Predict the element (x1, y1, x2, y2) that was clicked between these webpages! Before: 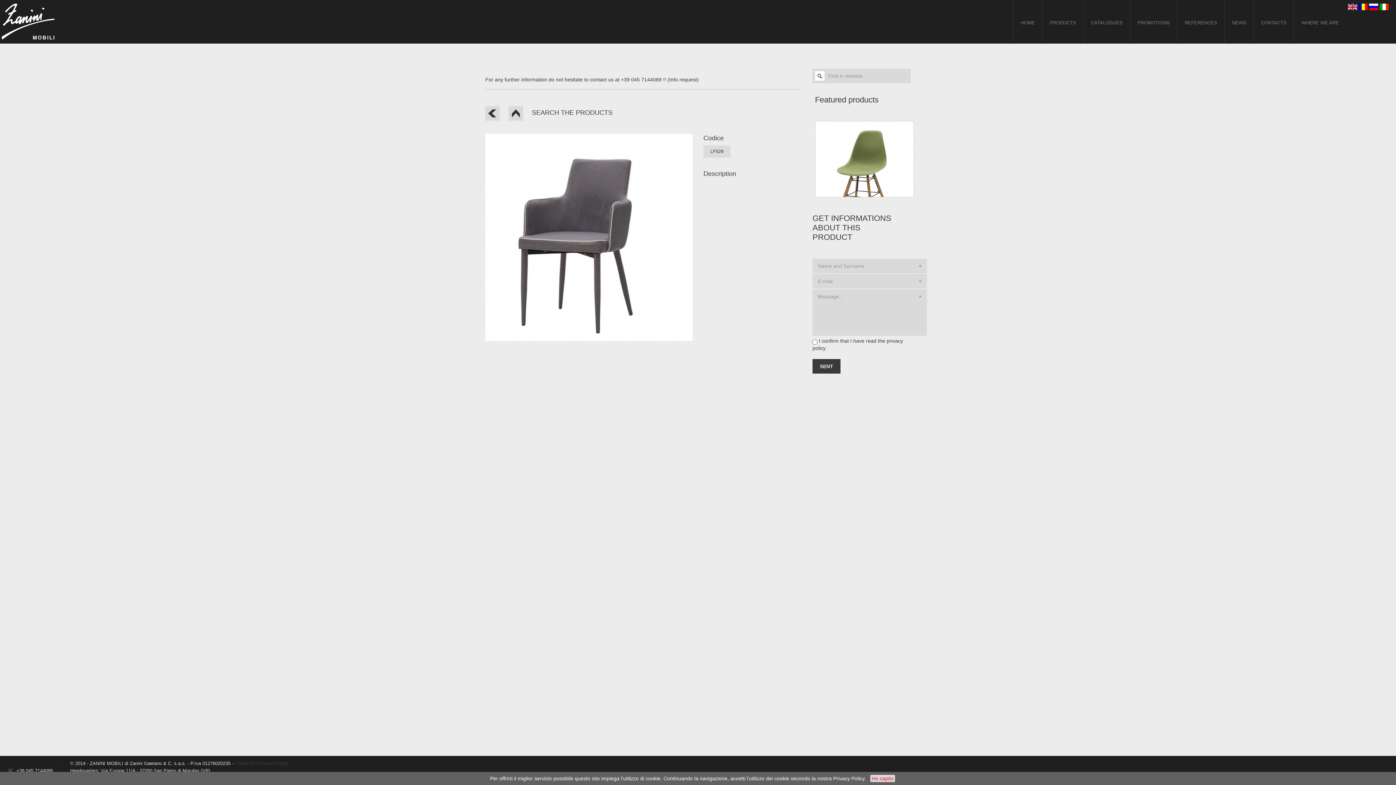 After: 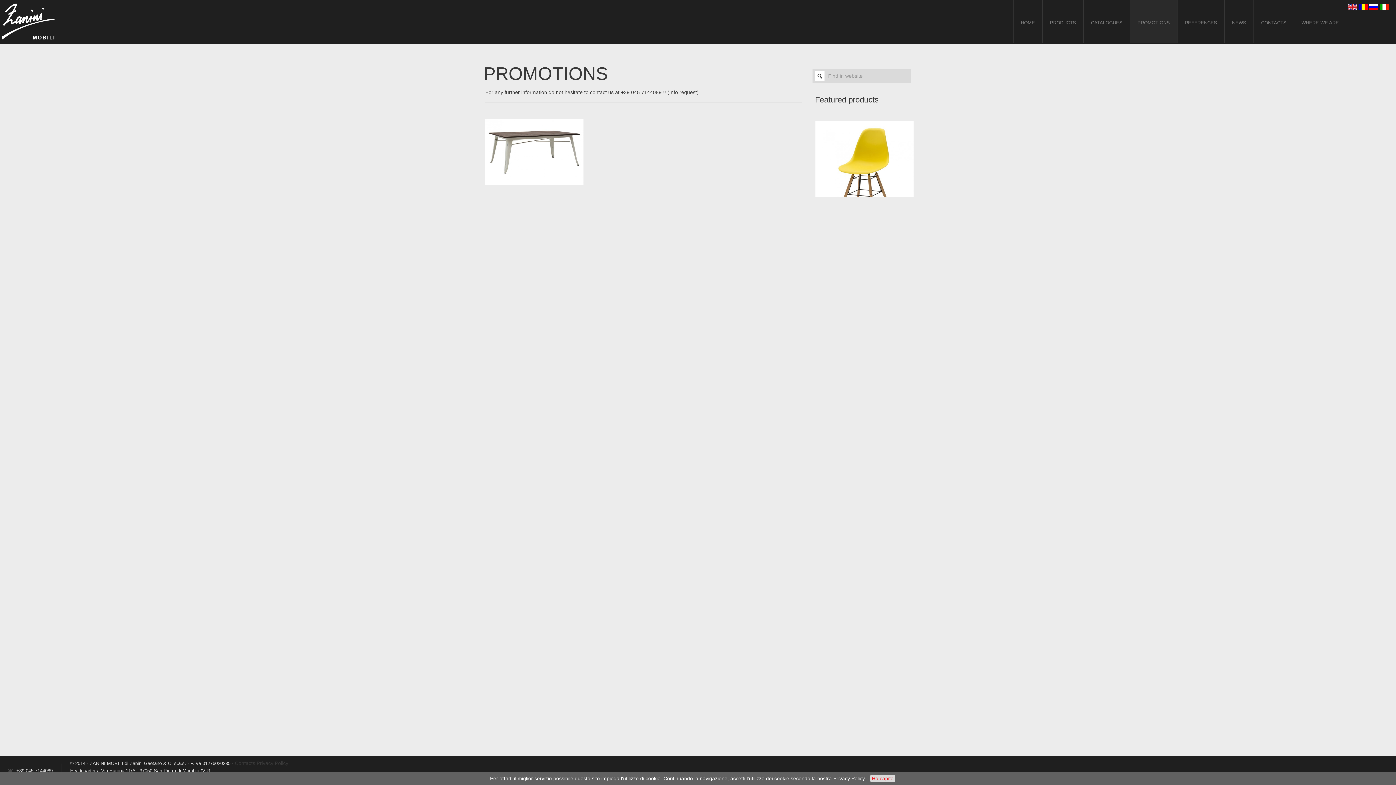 Action: label: PROMOTIONS bbox: (1130, 0, 1177, 43)